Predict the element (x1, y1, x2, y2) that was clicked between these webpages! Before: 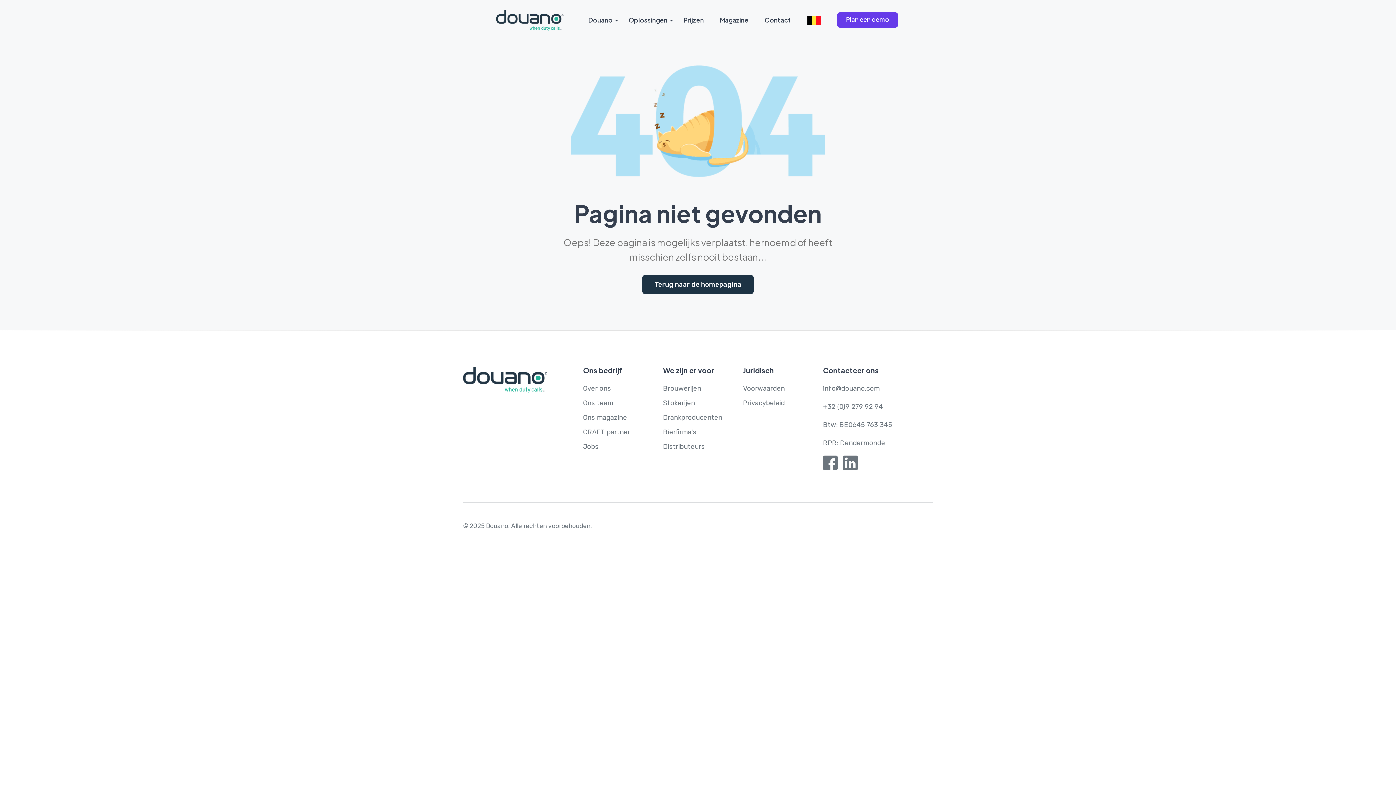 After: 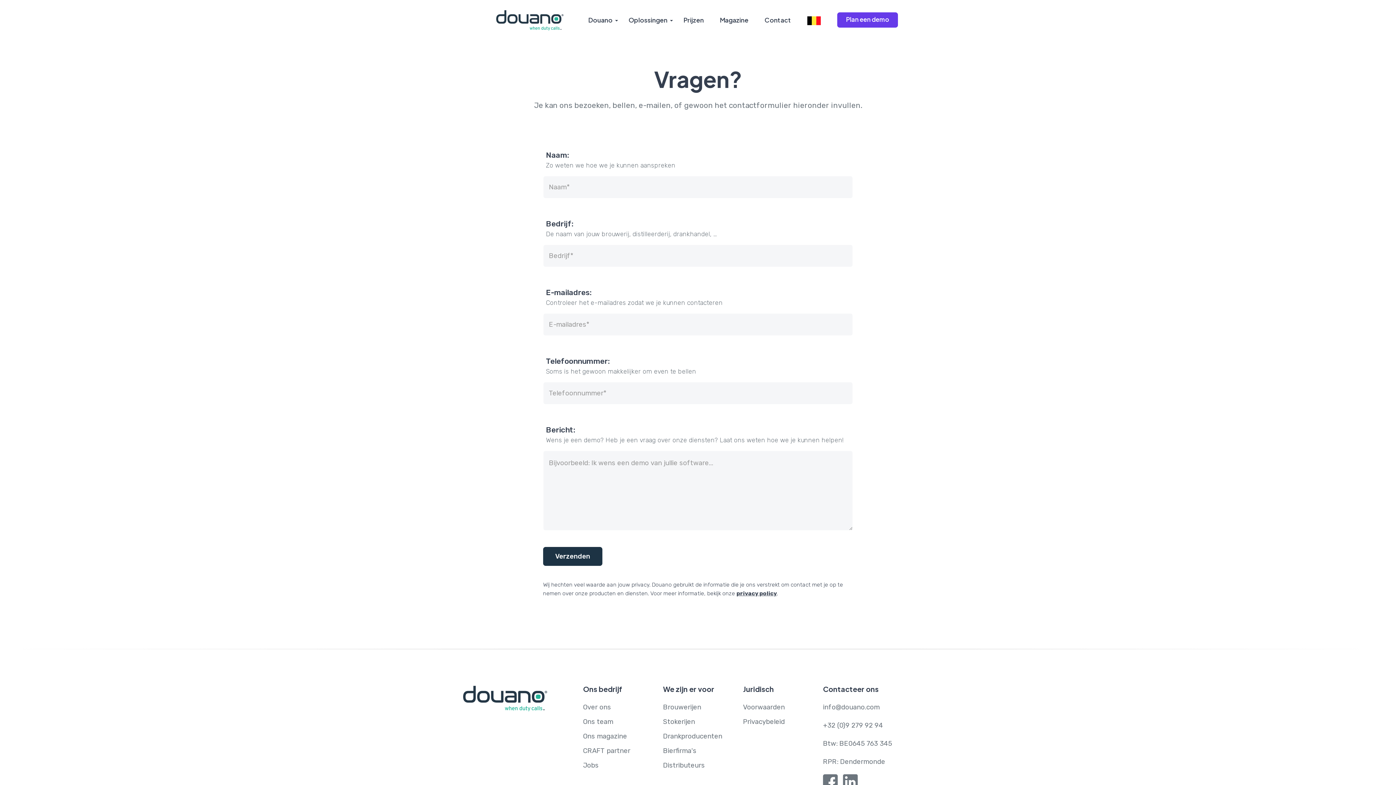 Action: label: Plan een demo bbox: (837, 12, 898, 27)